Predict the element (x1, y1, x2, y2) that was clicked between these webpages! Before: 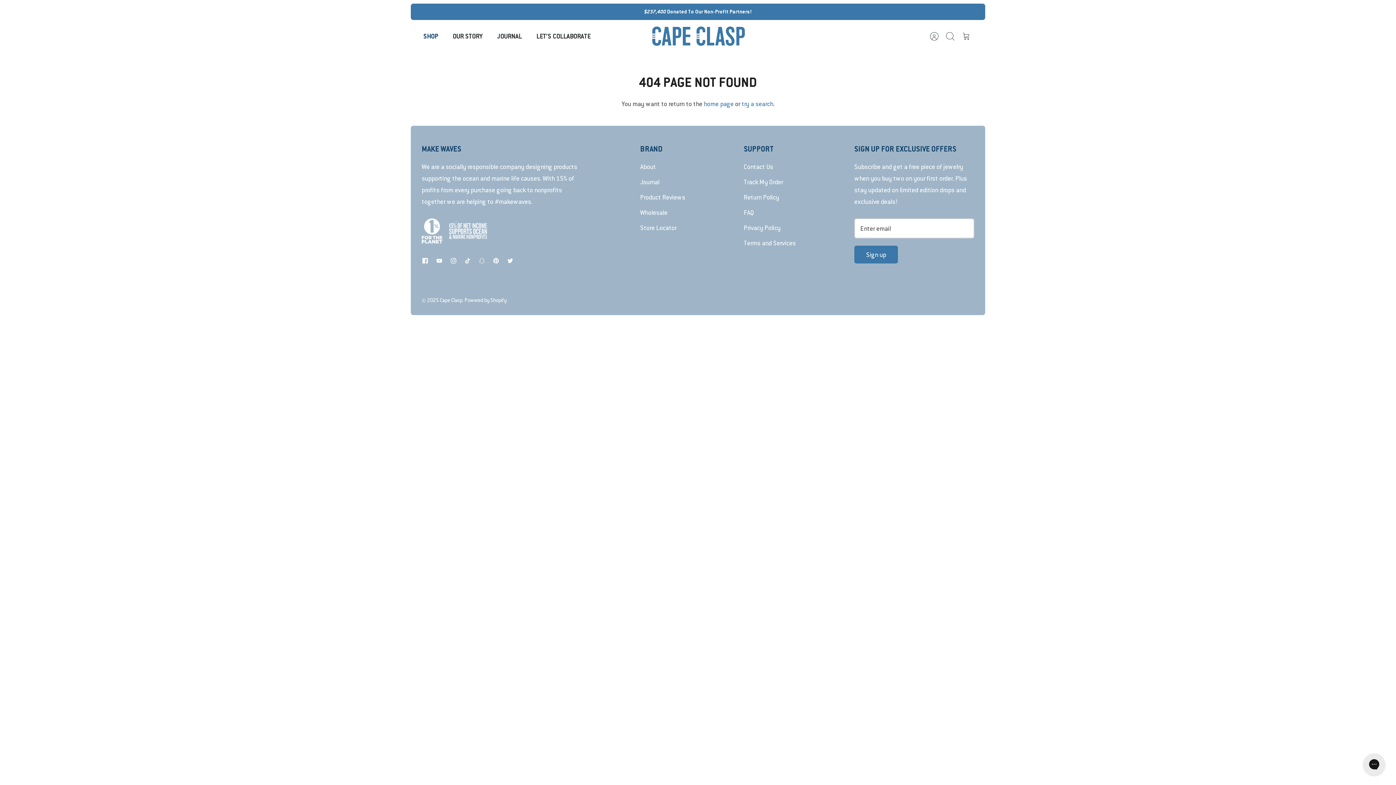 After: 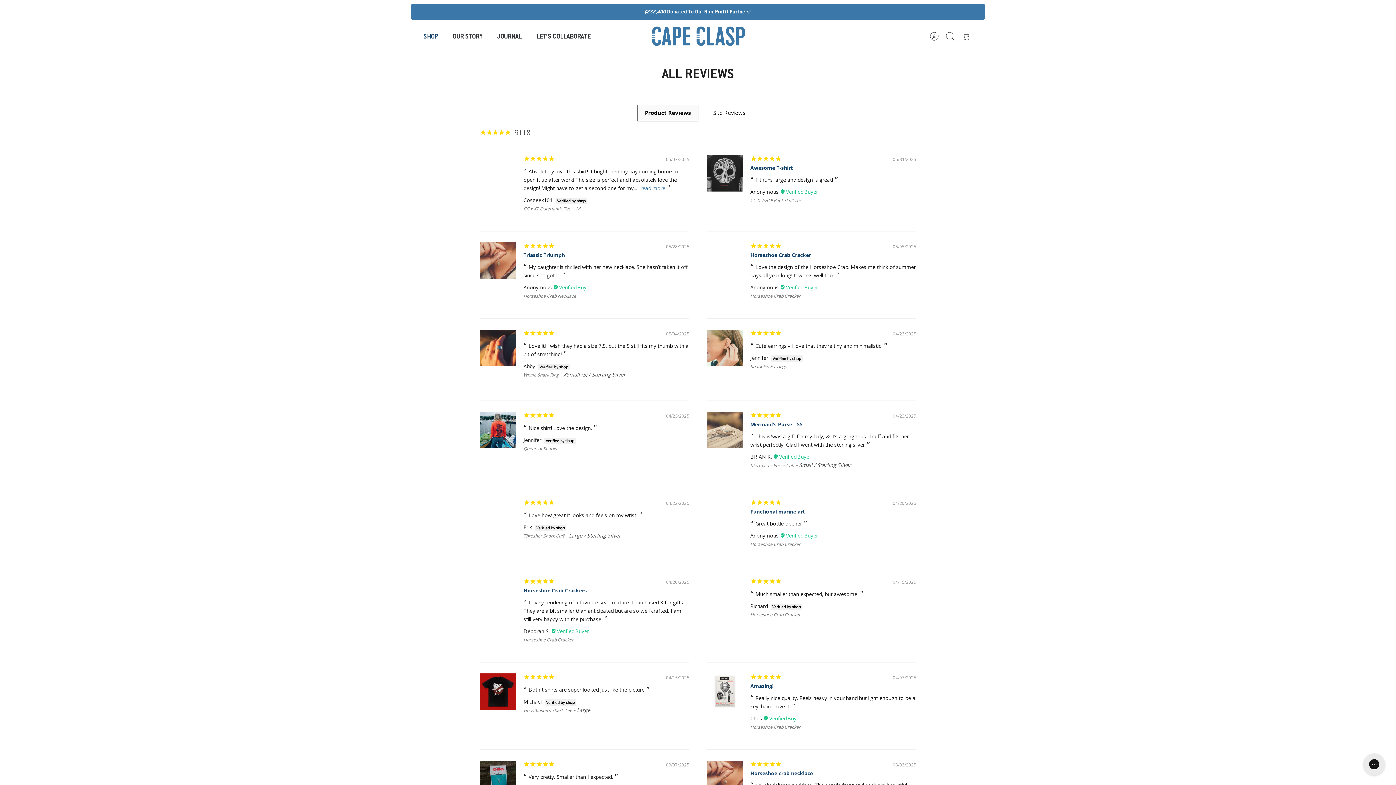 Action: bbox: (640, 193, 685, 201) label: Product Reviews